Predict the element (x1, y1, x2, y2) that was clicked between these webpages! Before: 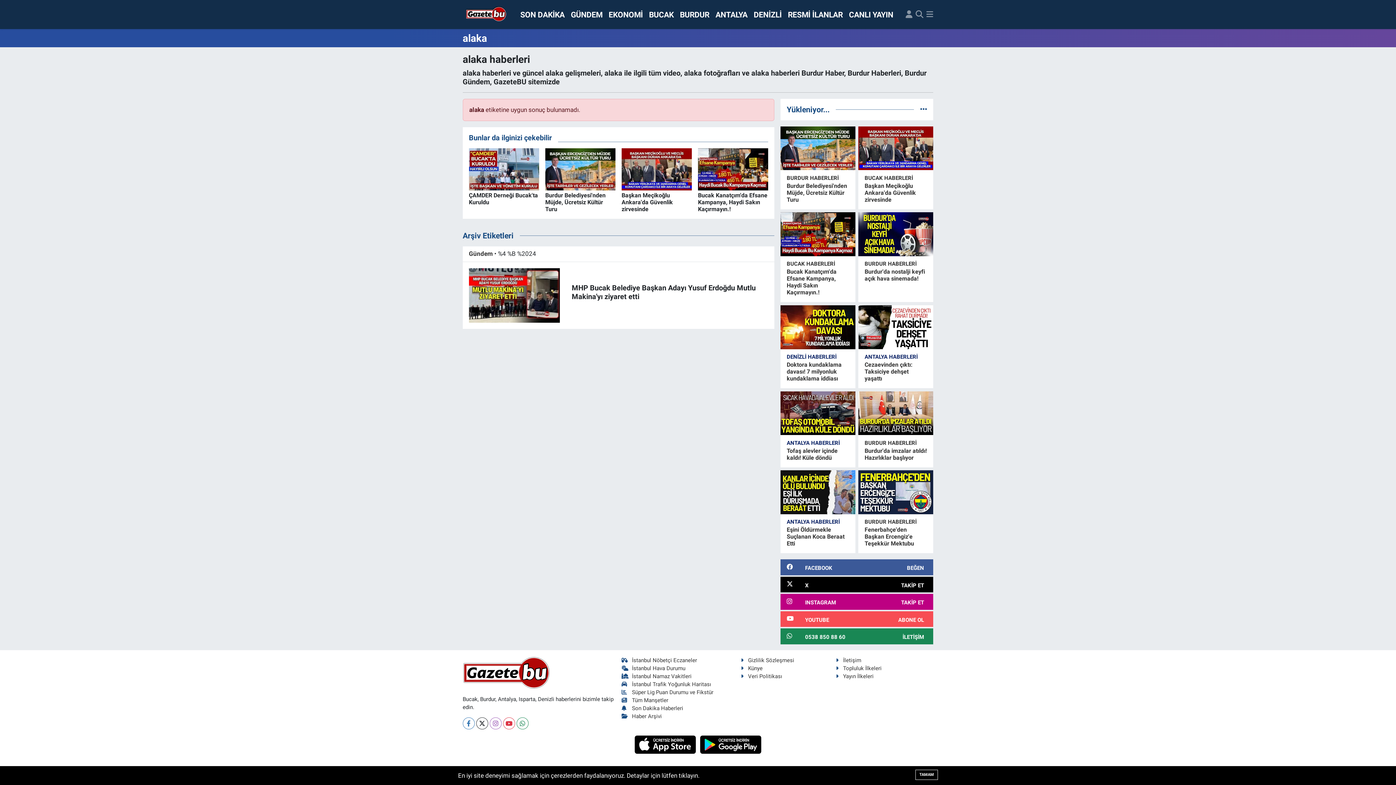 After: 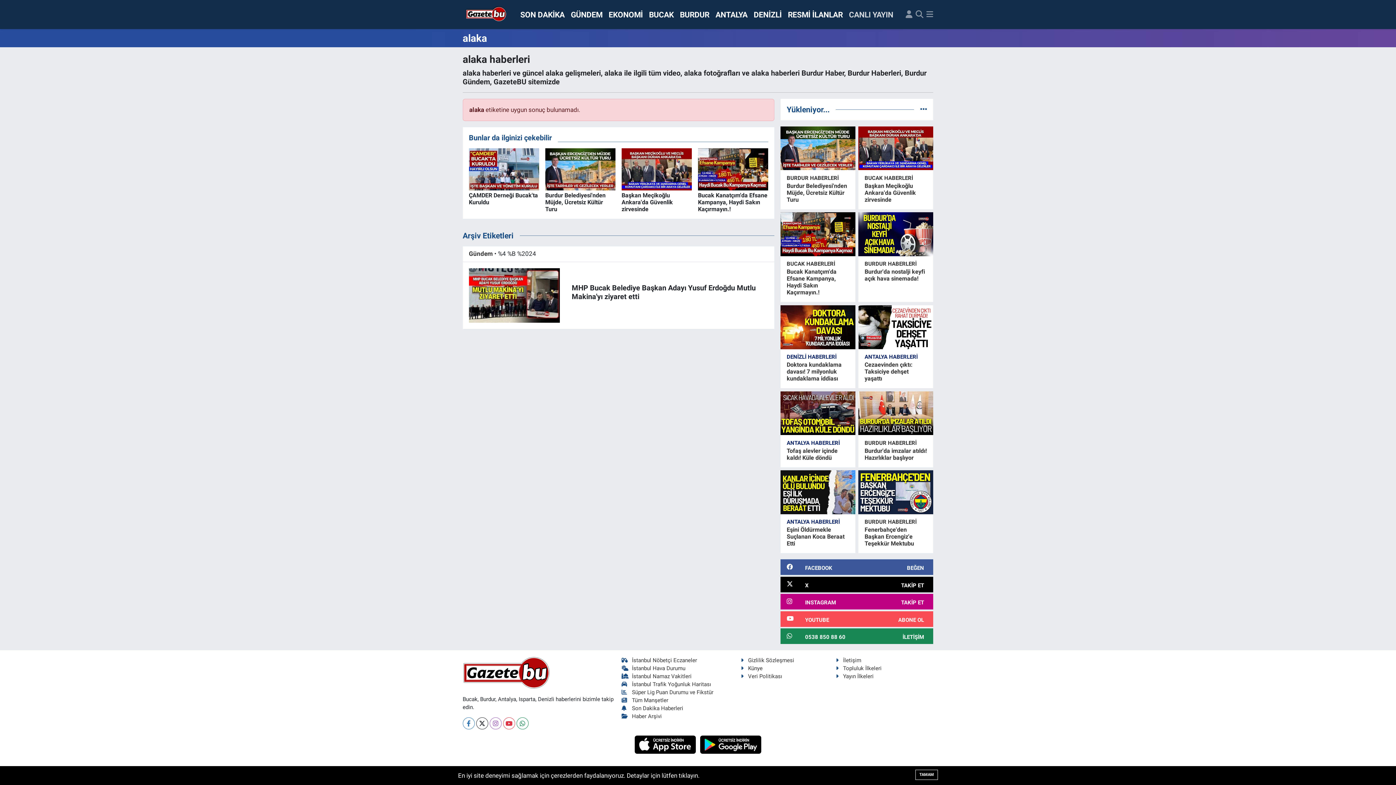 Action: label: CANLI YAYIN bbox: (846, 5, 896, 23)